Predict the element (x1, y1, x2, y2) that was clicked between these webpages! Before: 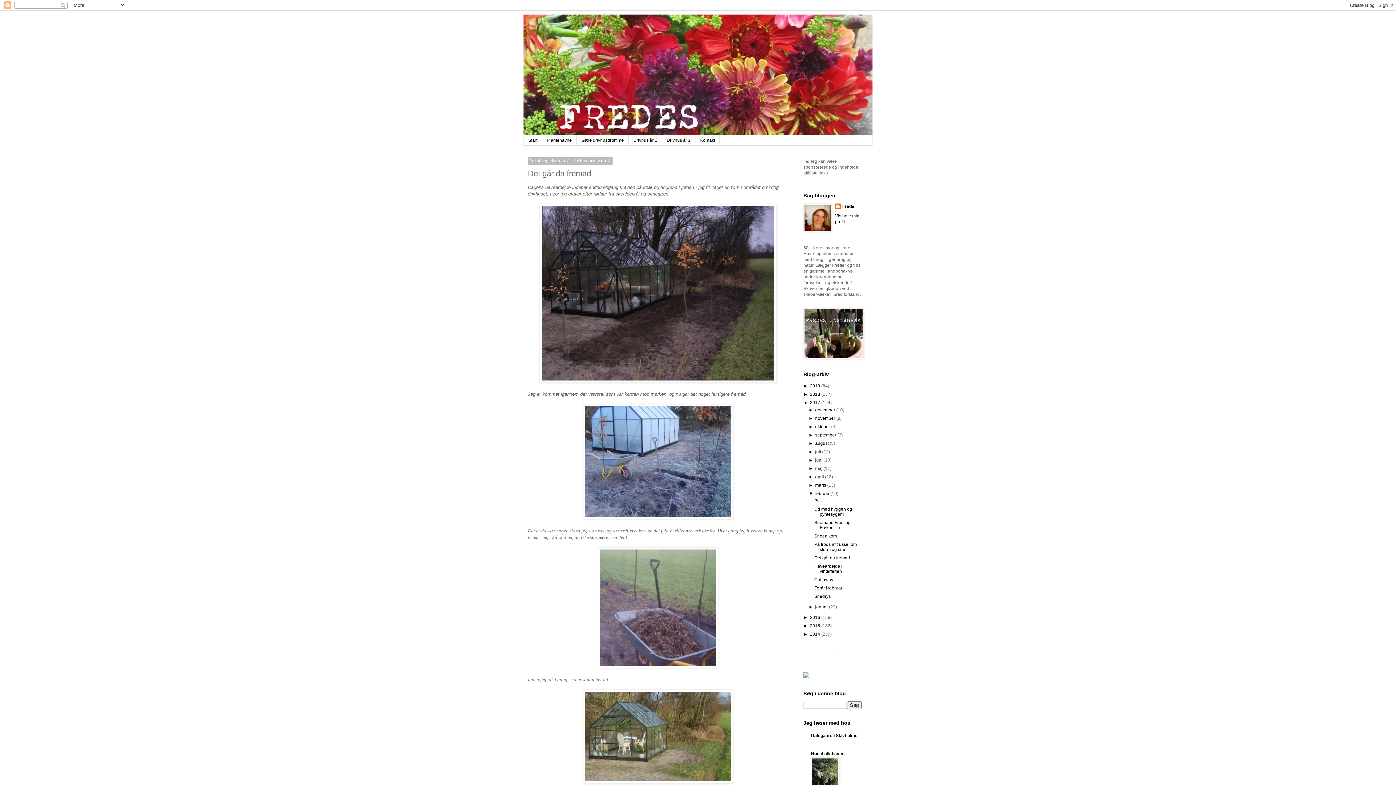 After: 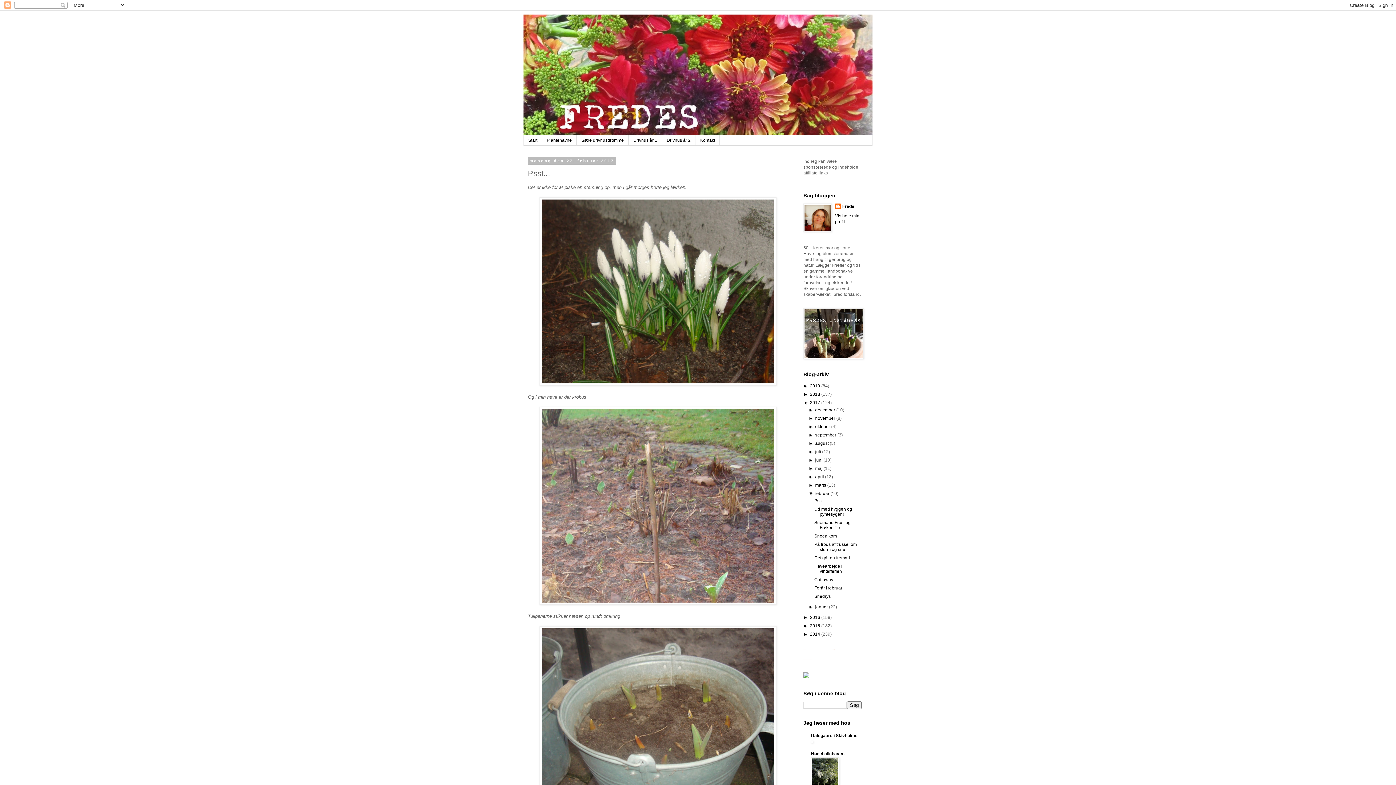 Action: label: Psst... bbox: (814, 498, 826, 503)